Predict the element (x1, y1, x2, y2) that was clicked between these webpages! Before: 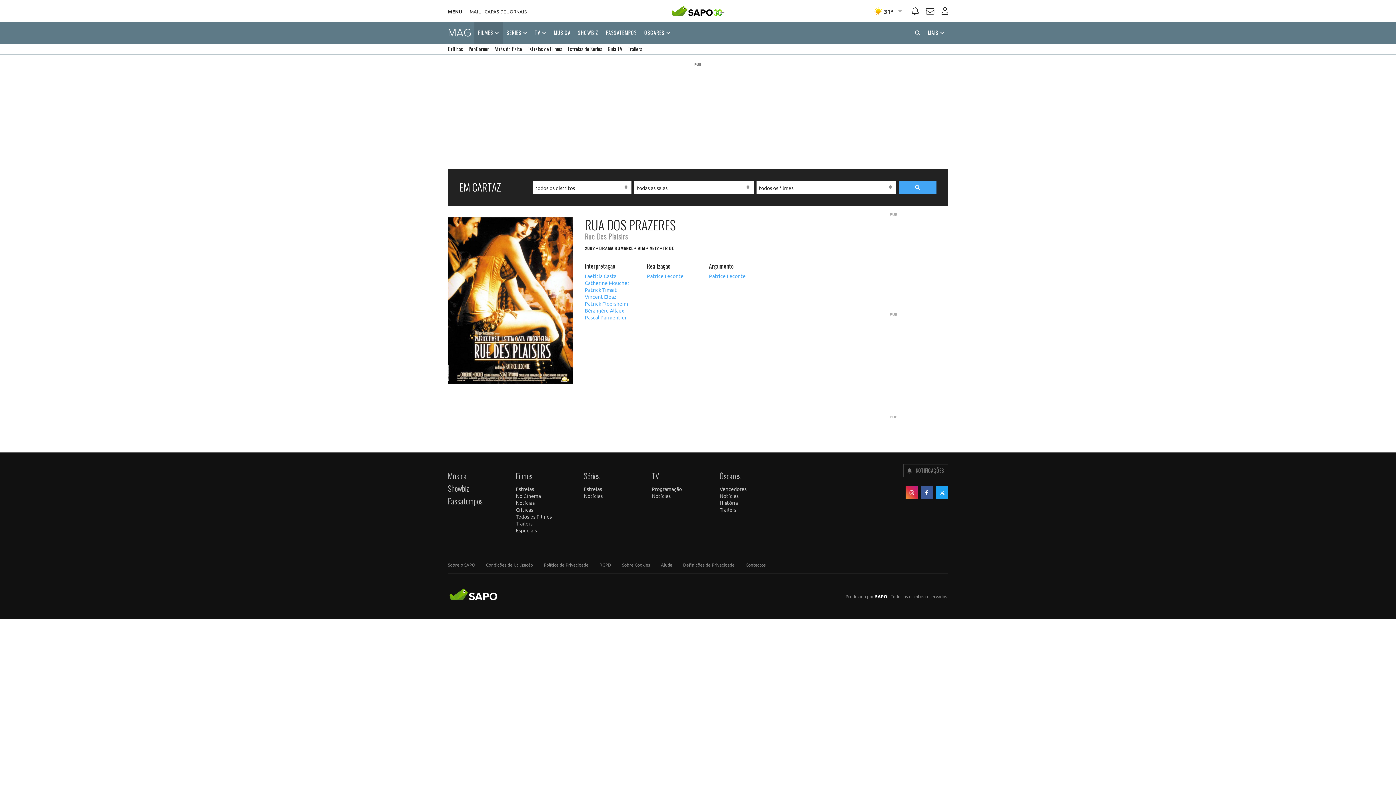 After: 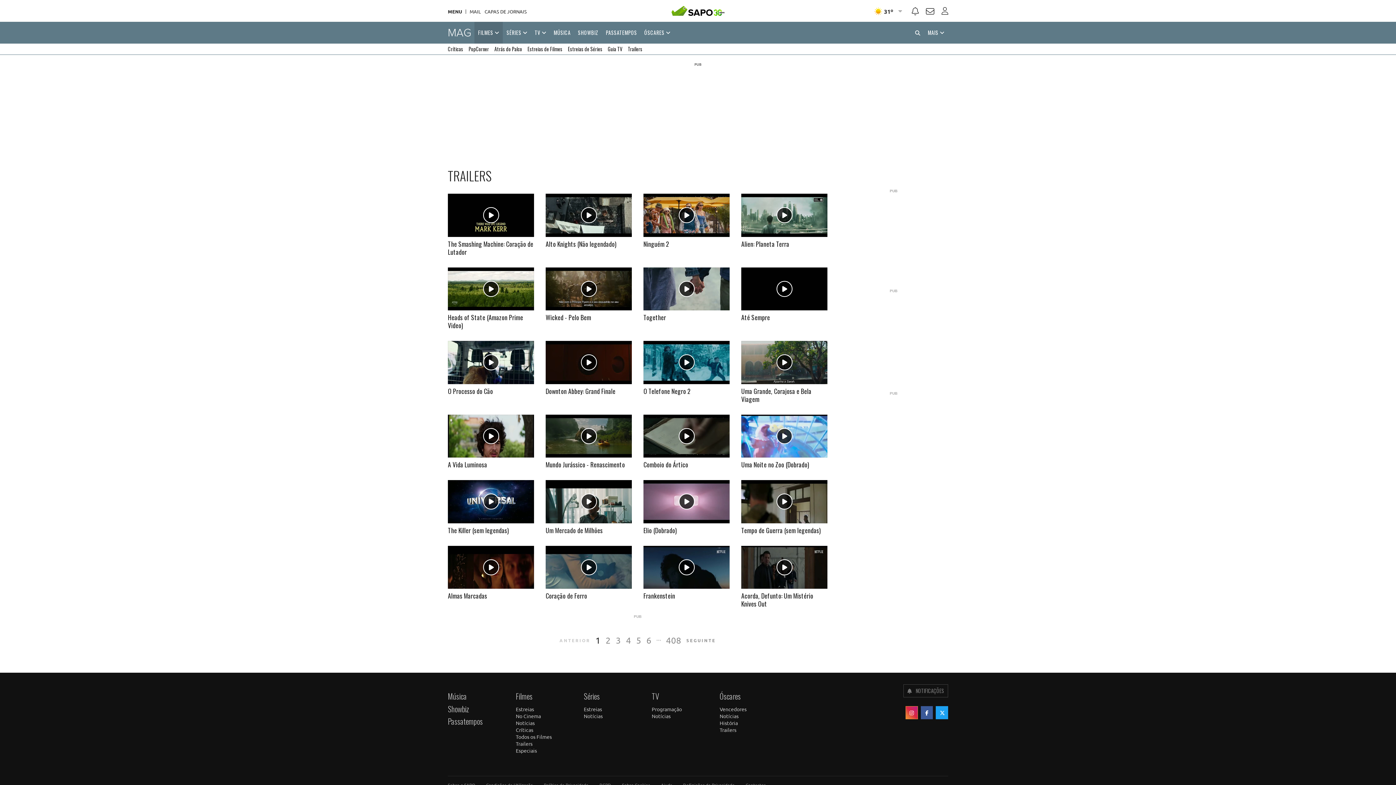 Action: bbox: (628, 43, 642, 54) label: Trailers